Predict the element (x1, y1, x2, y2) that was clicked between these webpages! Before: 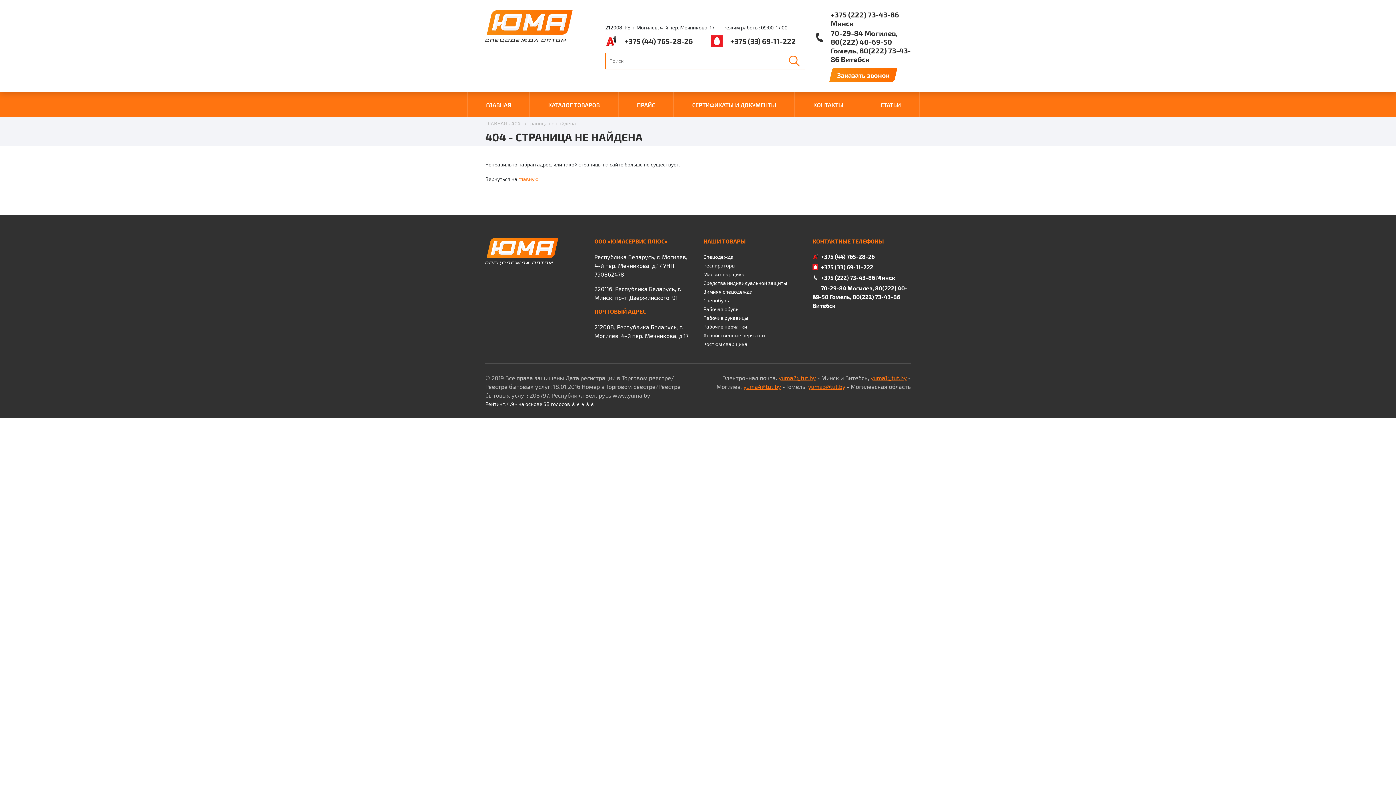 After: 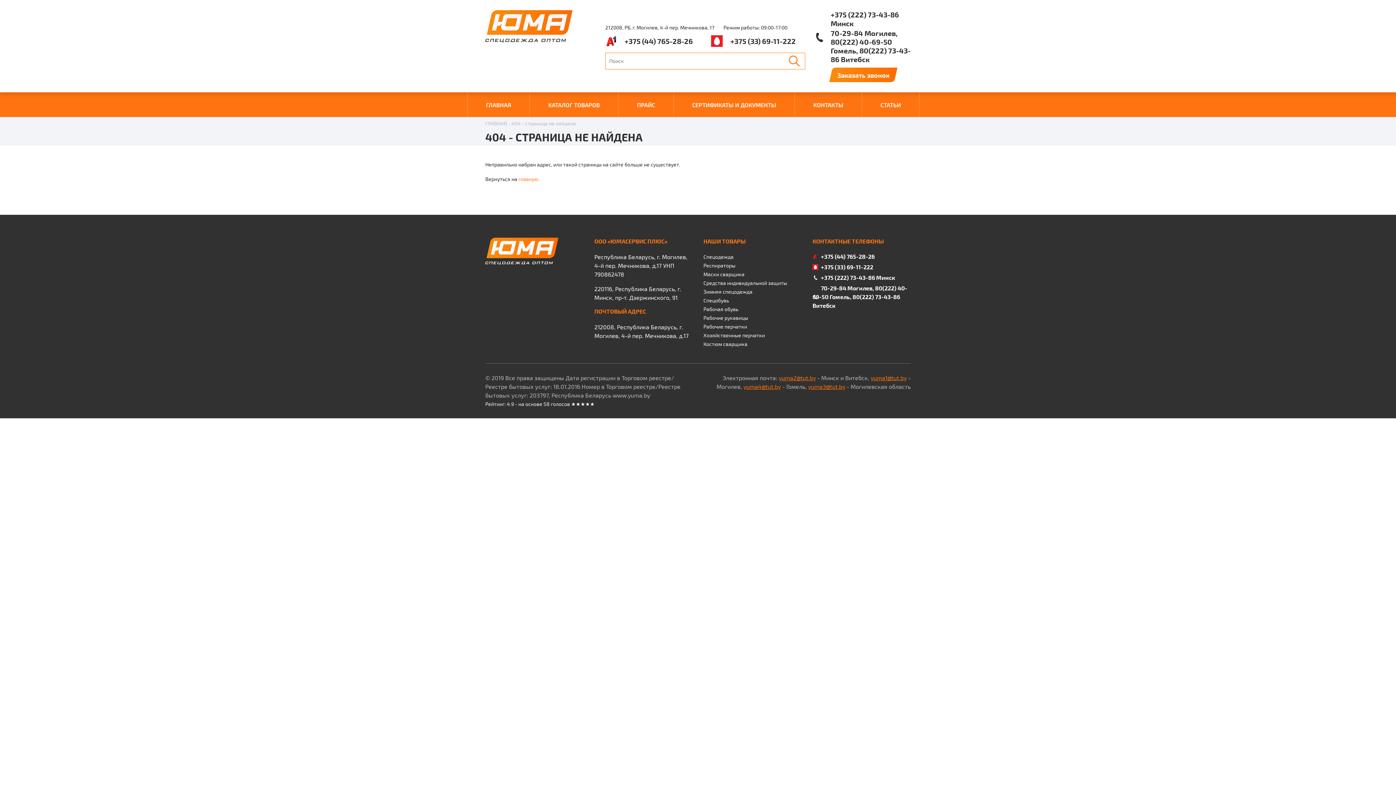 Action: label: 404 - страница не найдена bbox: (511, 120, 576, 126)